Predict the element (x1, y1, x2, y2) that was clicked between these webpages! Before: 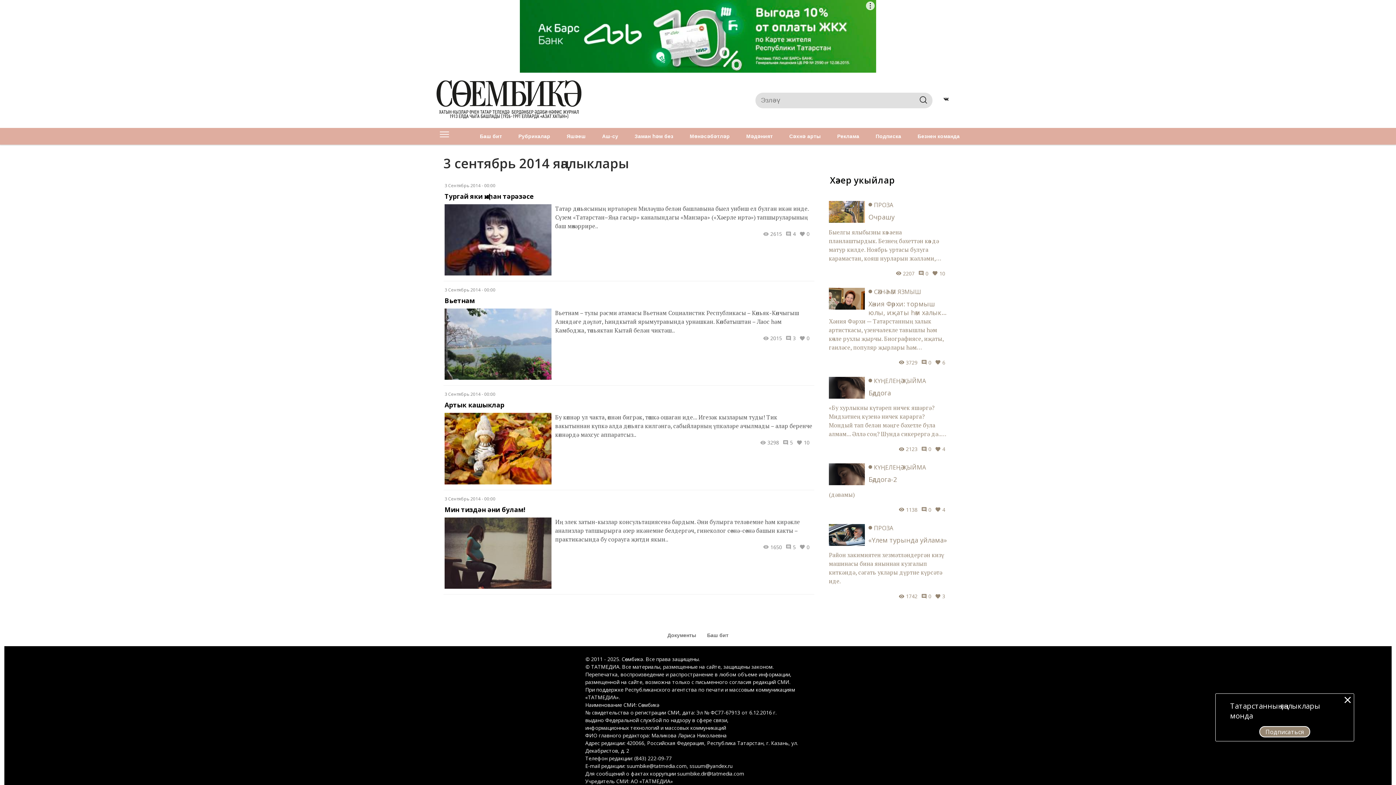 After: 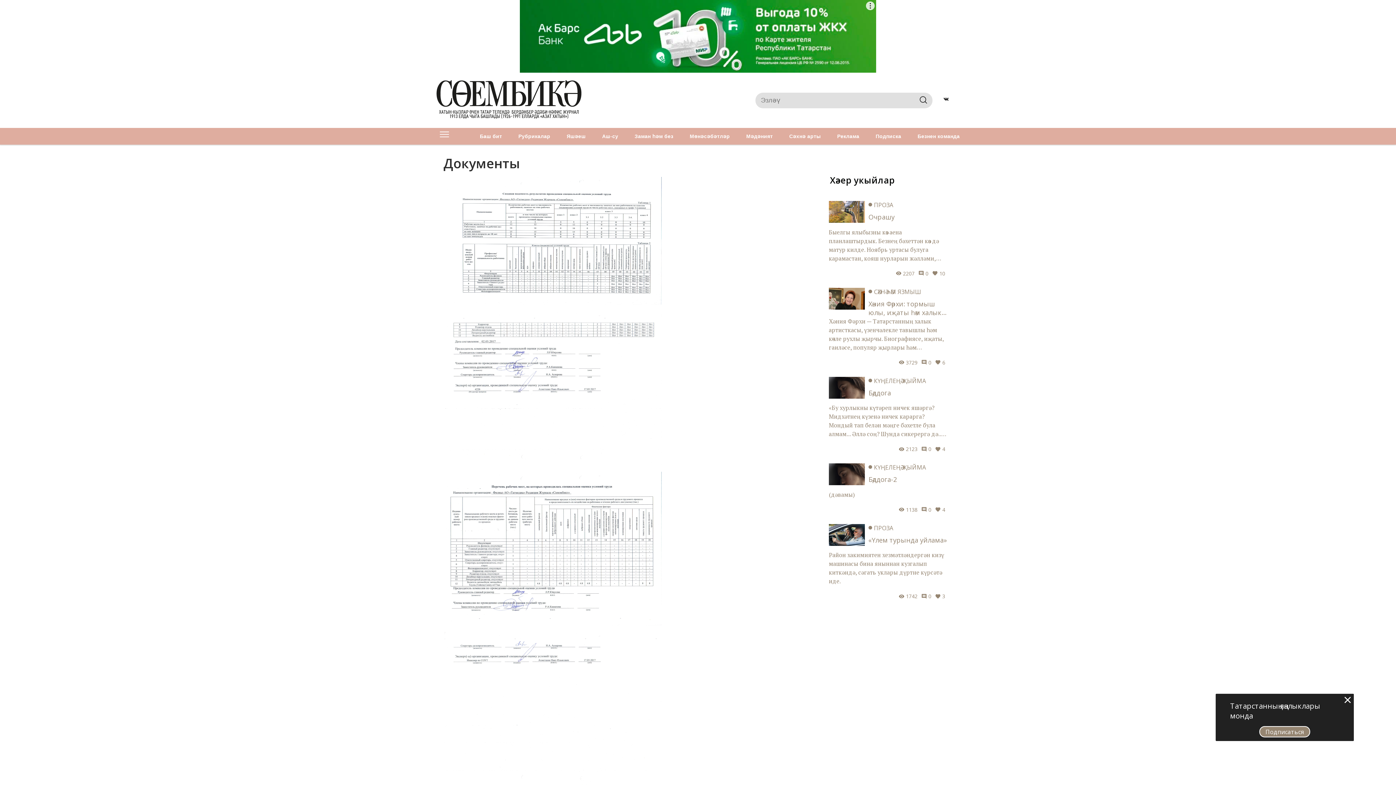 Action: bbox: (667, 632, 696, 638) label: Документы